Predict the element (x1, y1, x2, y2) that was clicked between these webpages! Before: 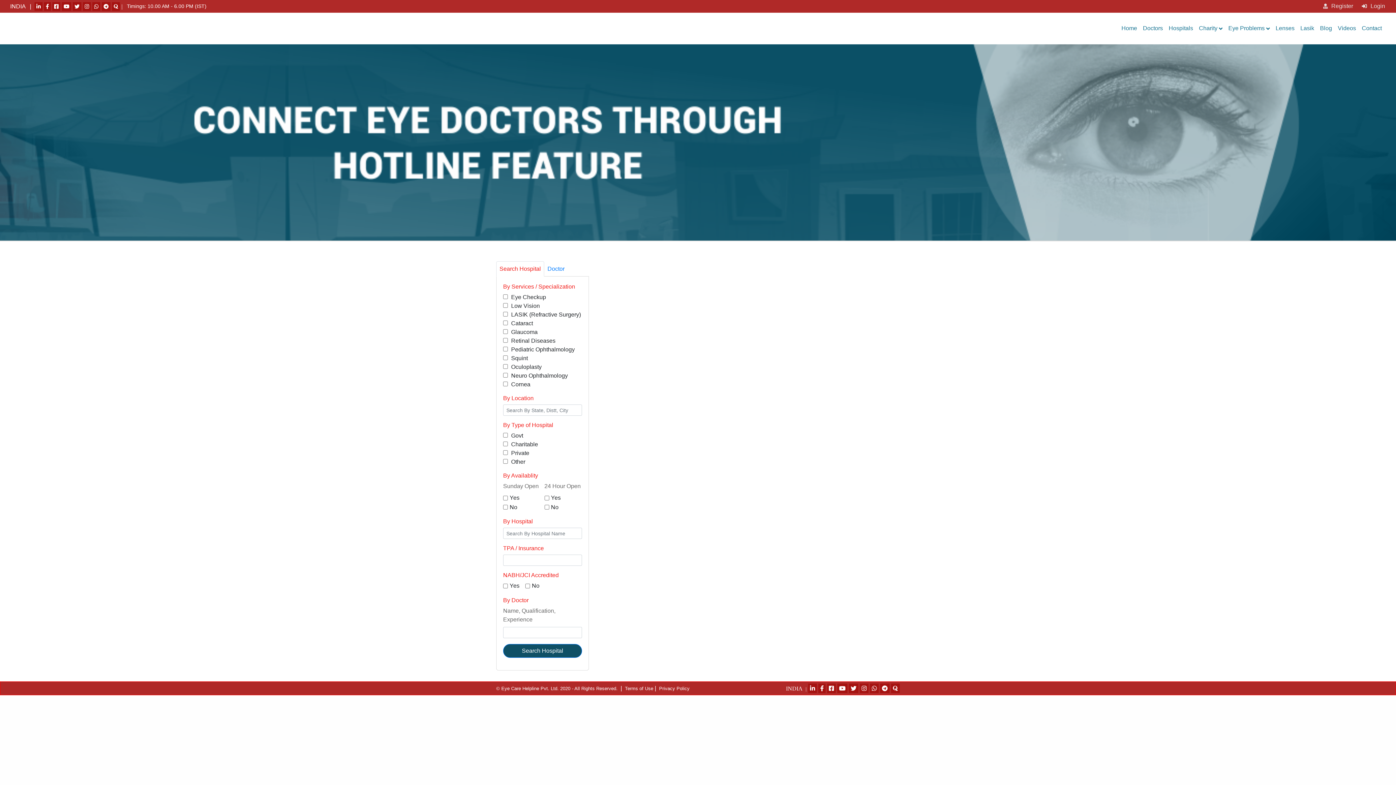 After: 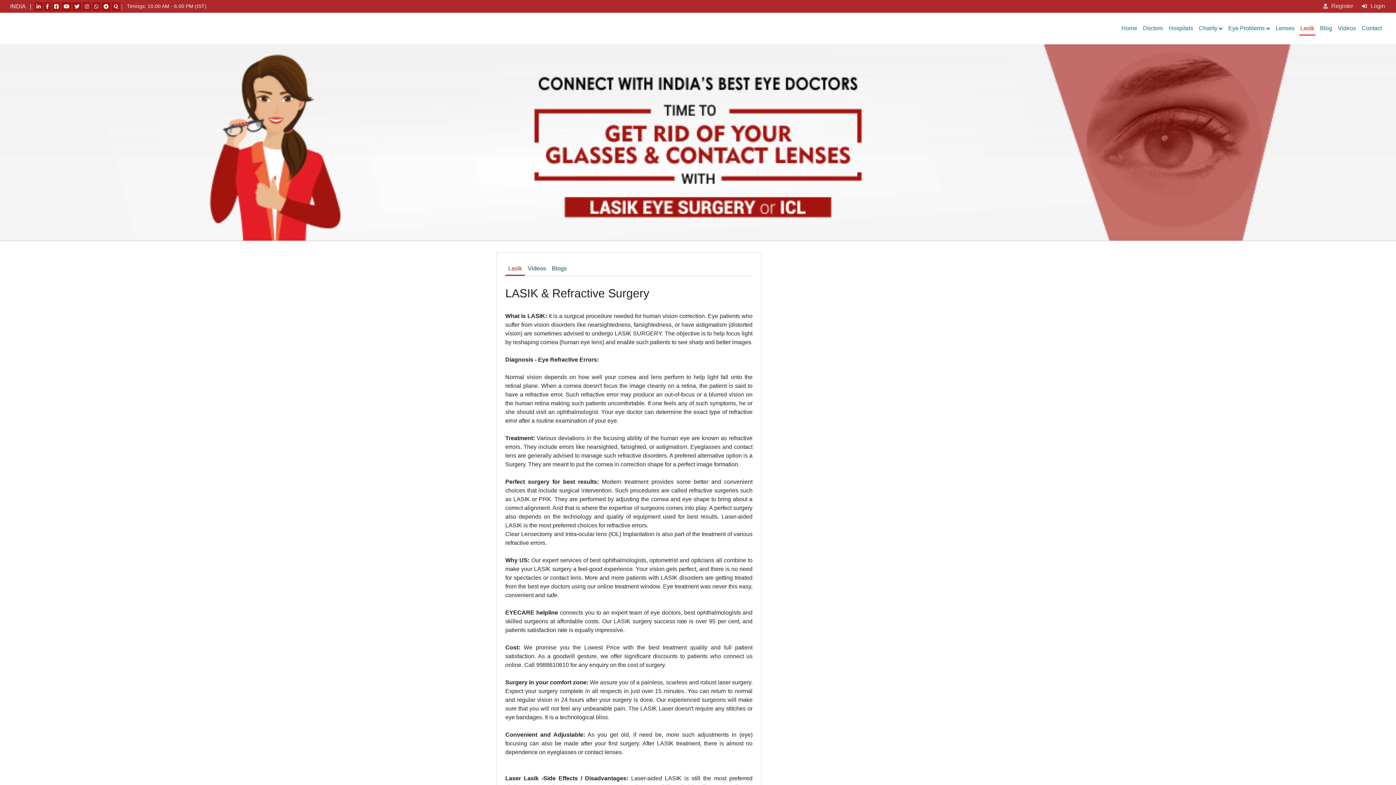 Action: bbox: (1297, 21, 1317, 35) label: Lasik